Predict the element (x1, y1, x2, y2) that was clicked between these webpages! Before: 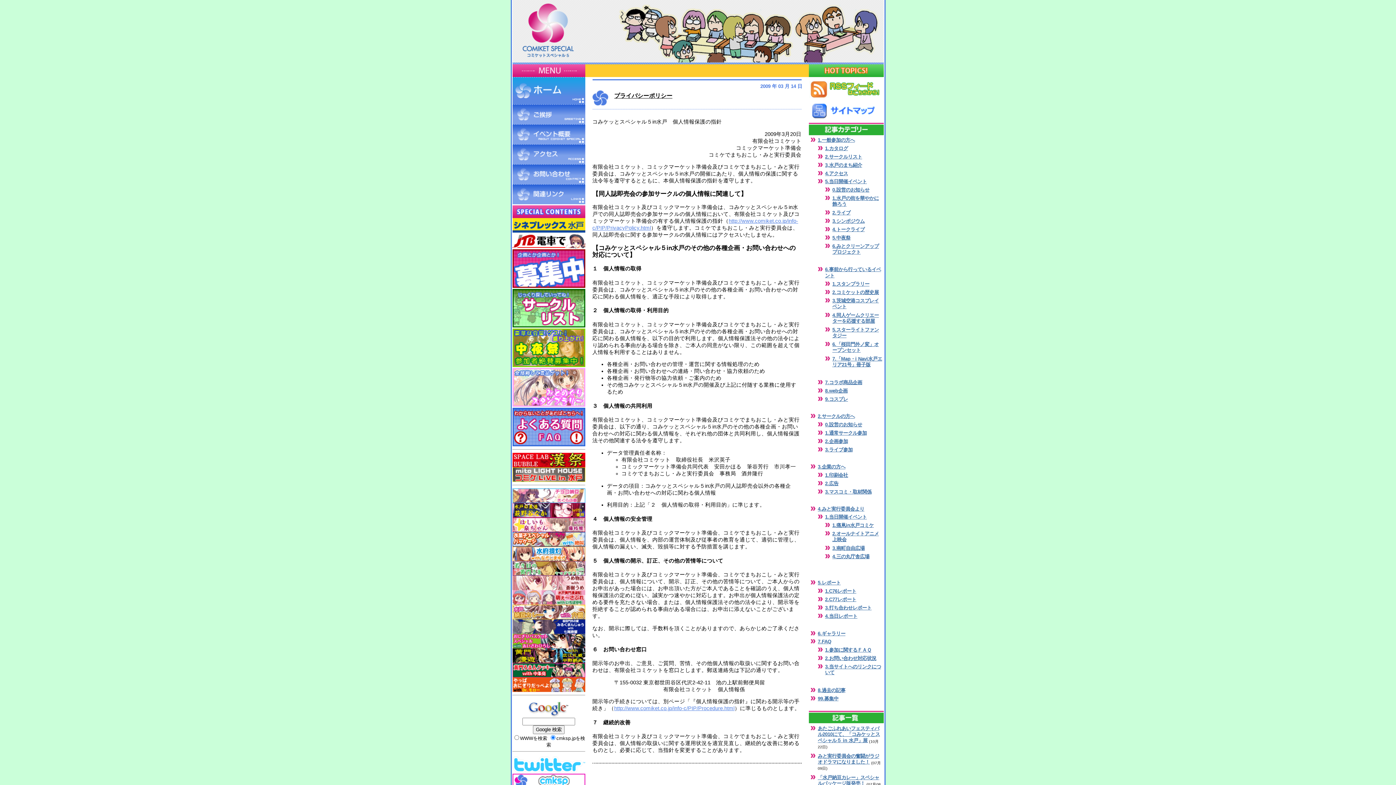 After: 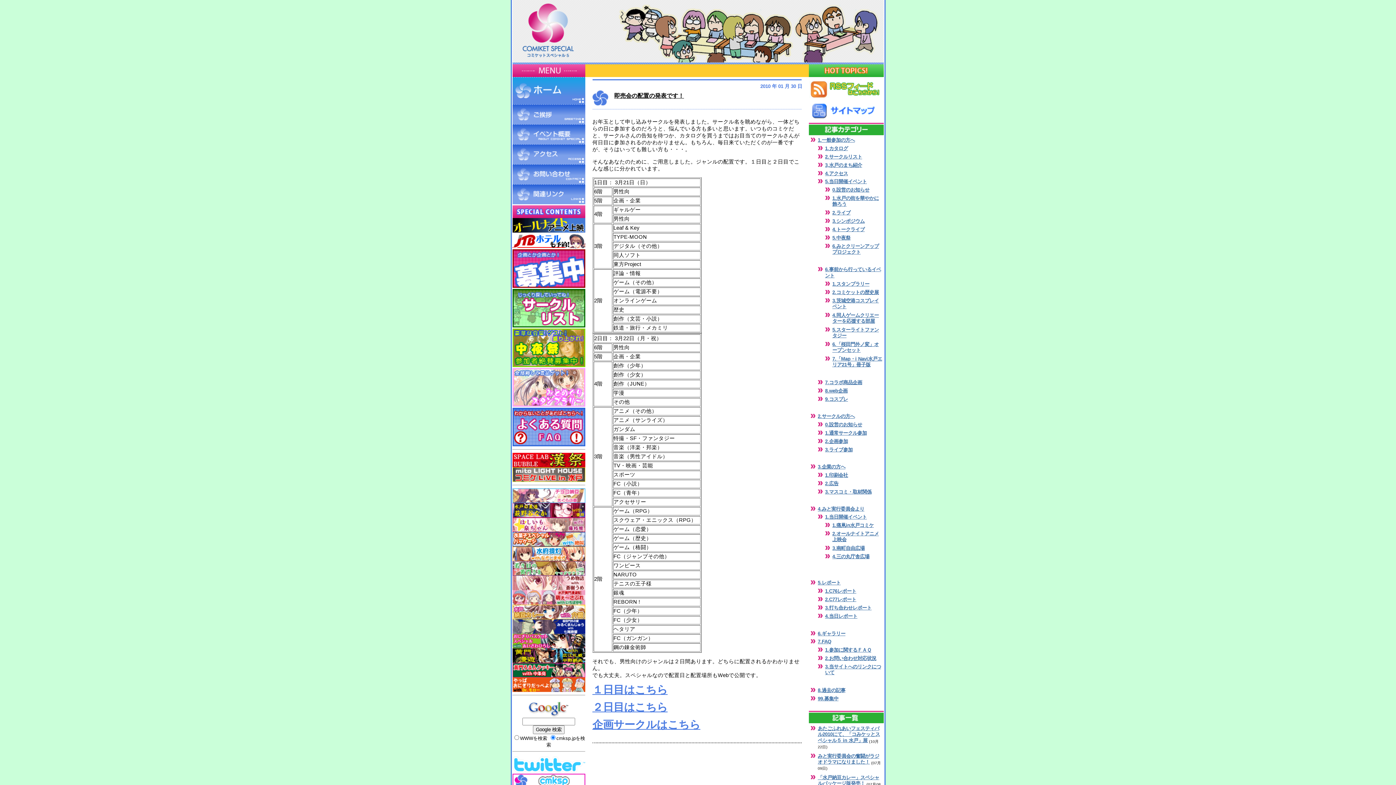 Action: bbox: (512, 322, 585, 328)